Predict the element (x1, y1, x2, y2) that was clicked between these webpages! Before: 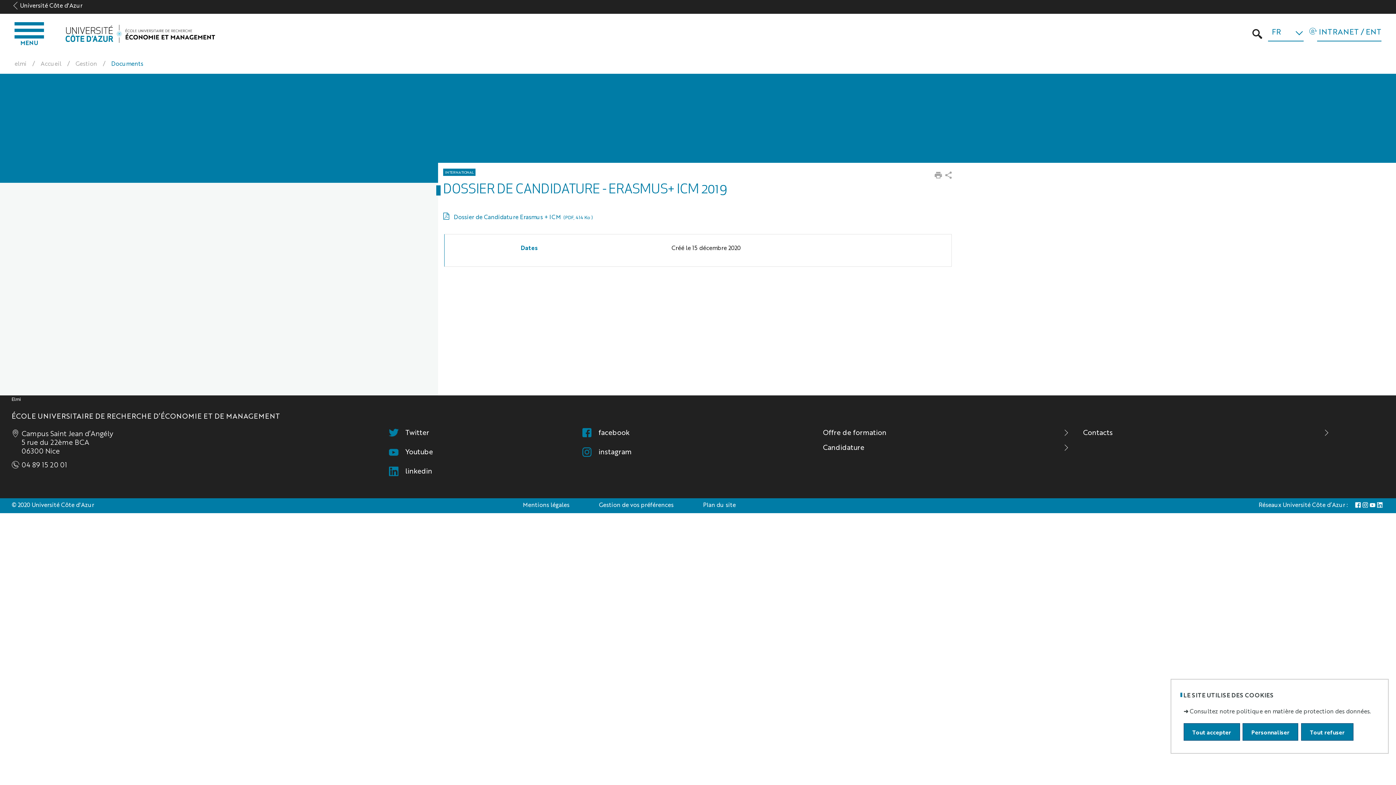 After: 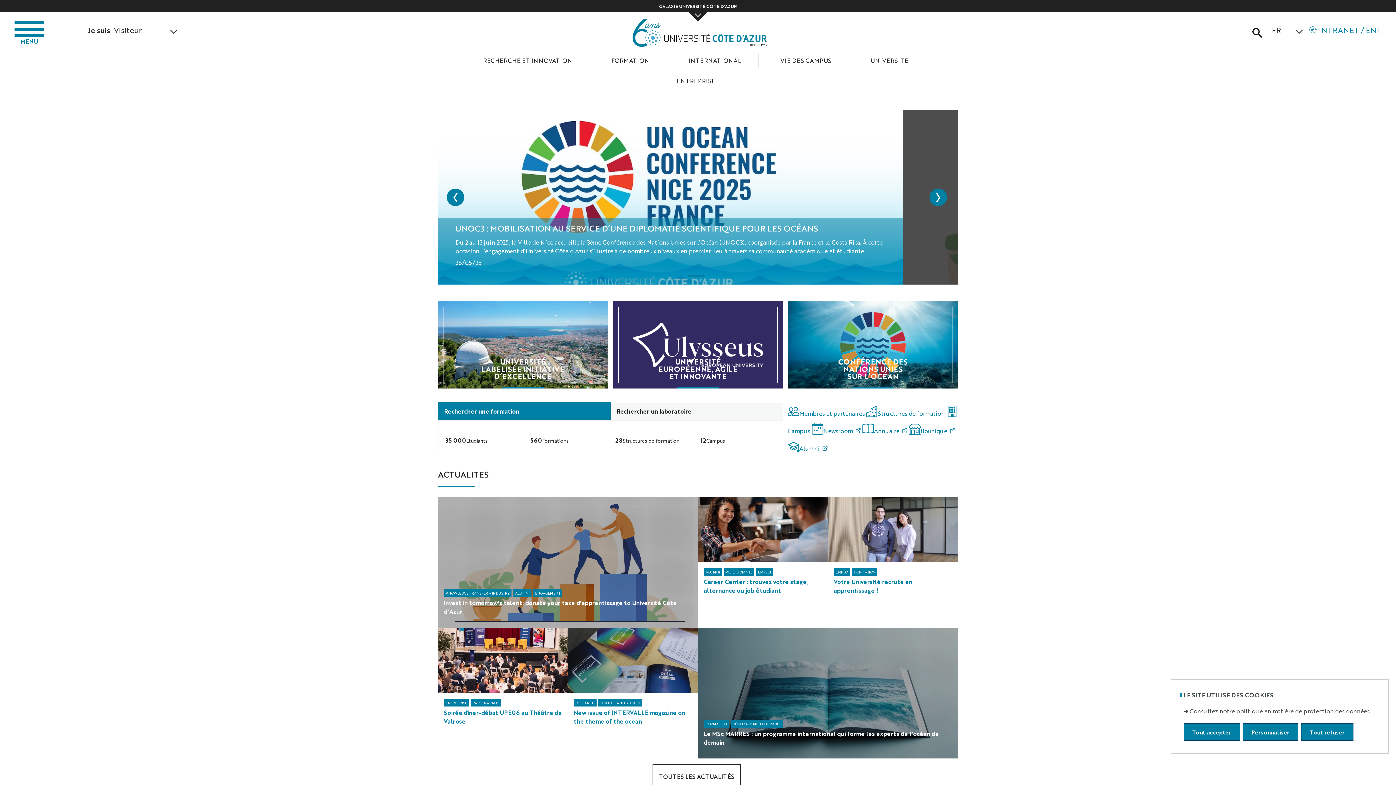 Action: bbox: (14, 1, 82, 9) label: Université Côte d'Azur